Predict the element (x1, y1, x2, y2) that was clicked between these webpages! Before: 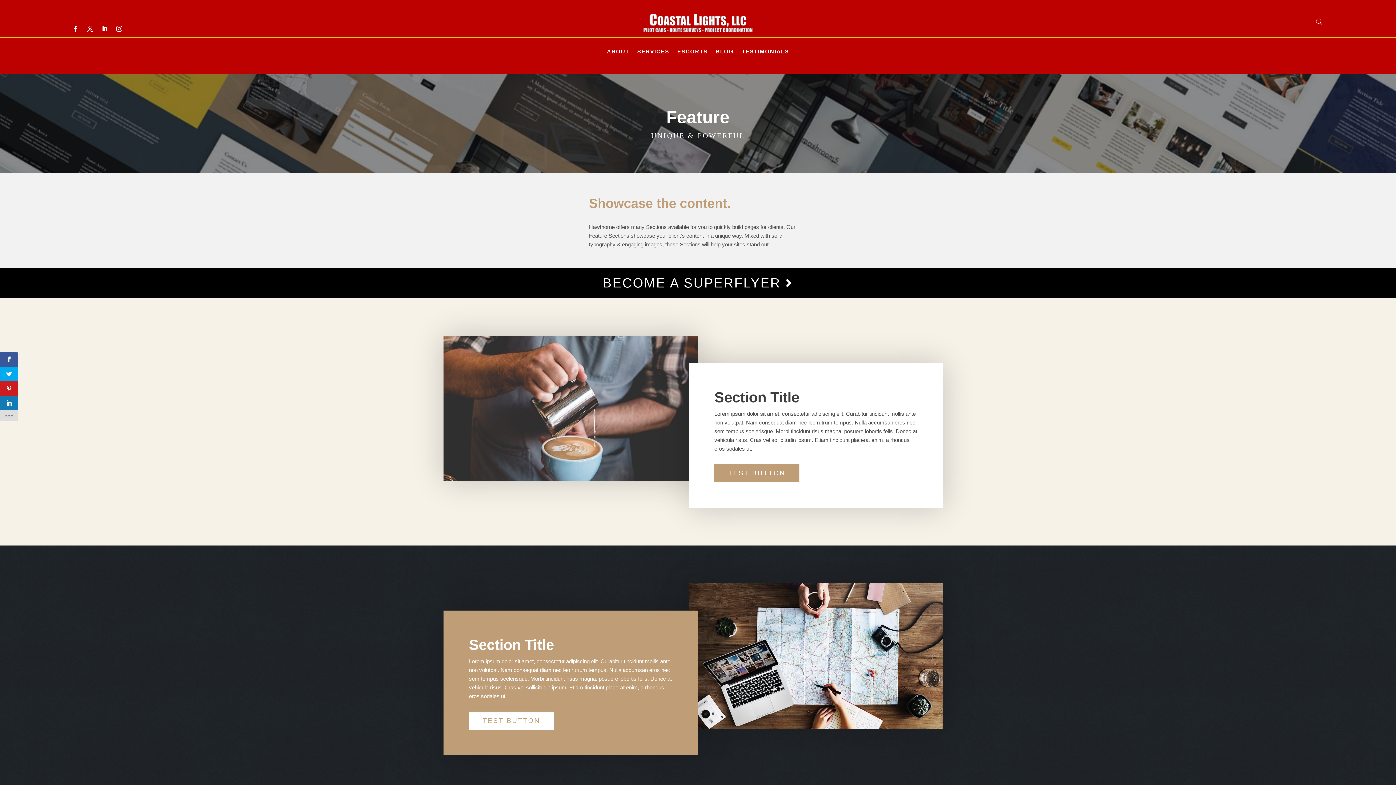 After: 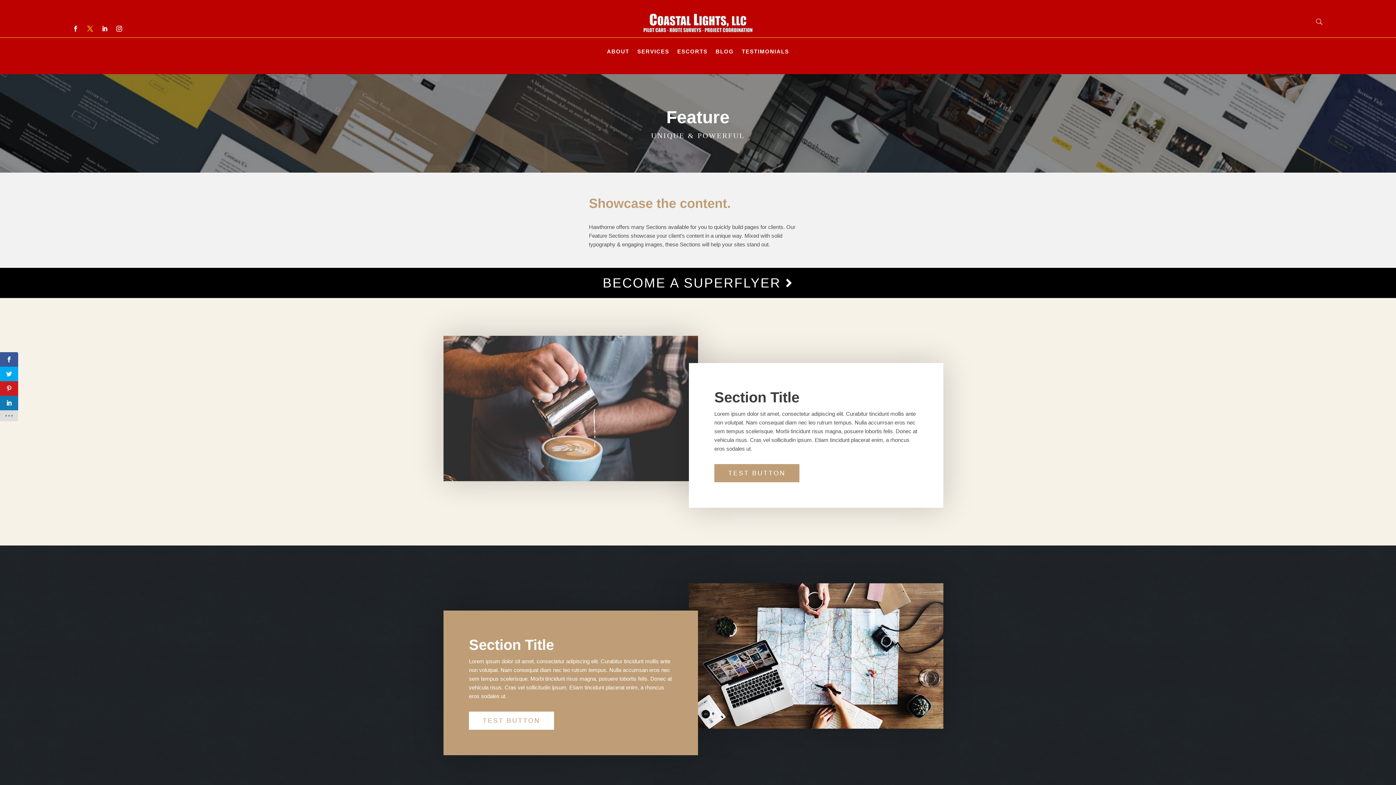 Action: bbox: (84, 22, 96, 34)